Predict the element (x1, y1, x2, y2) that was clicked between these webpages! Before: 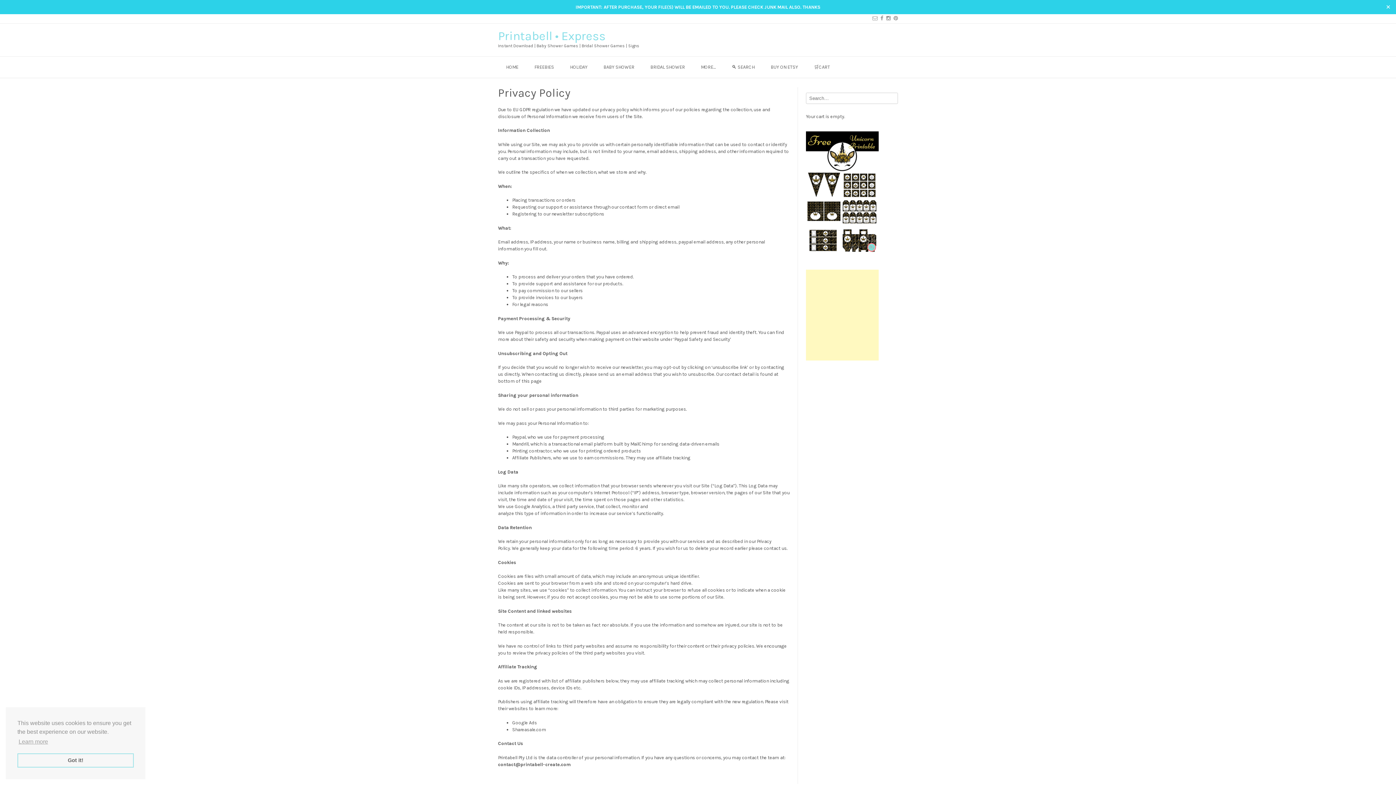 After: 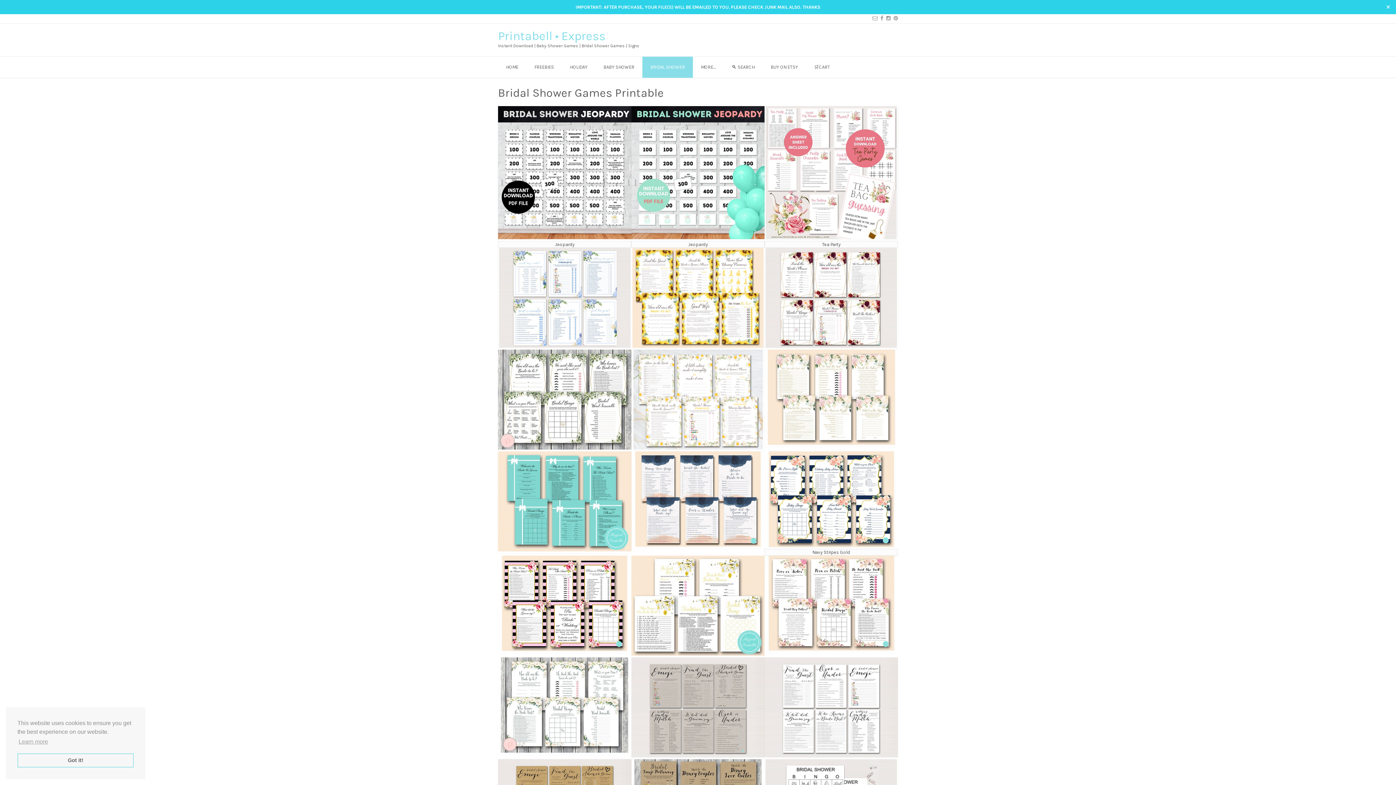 Action: bbox: (642, 56, 693, 77) label: BRIDAL SHOWER